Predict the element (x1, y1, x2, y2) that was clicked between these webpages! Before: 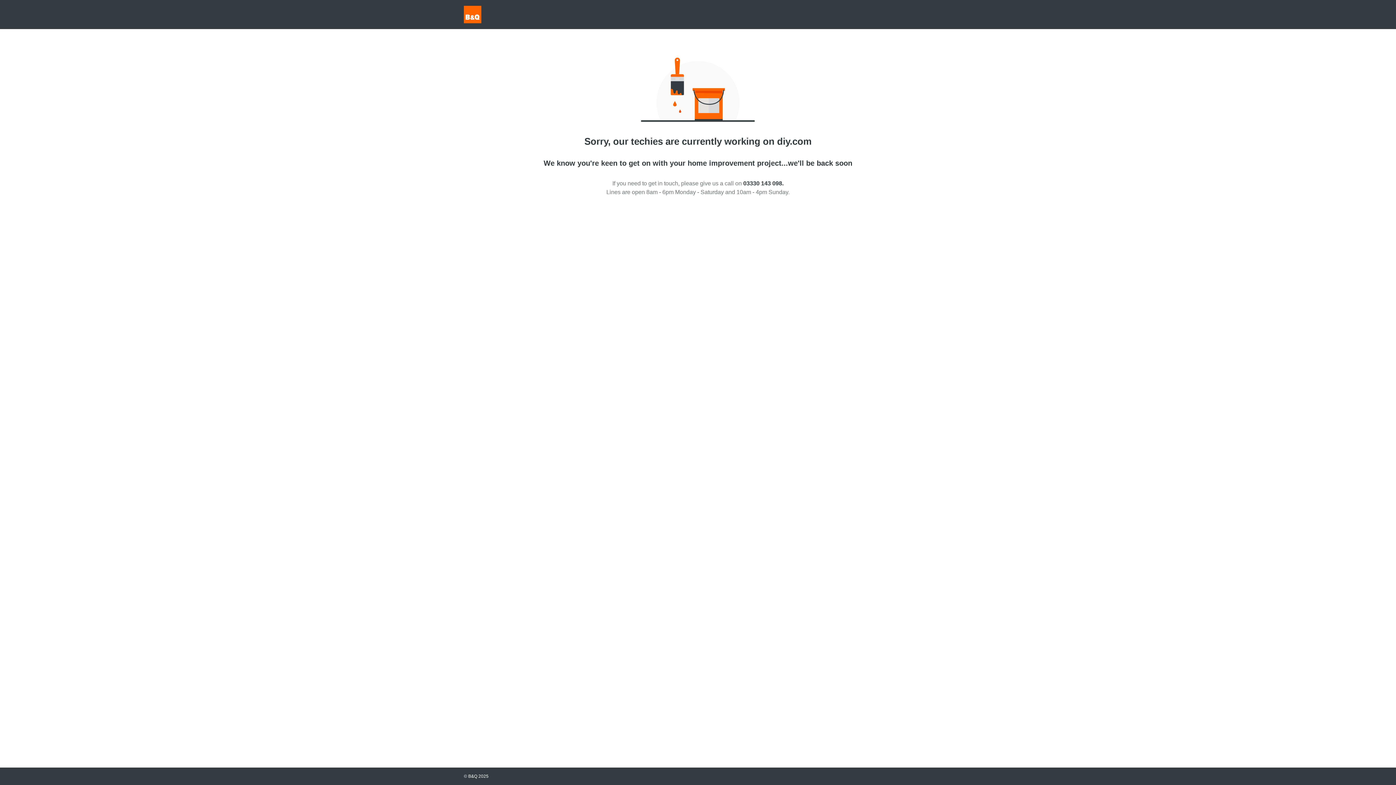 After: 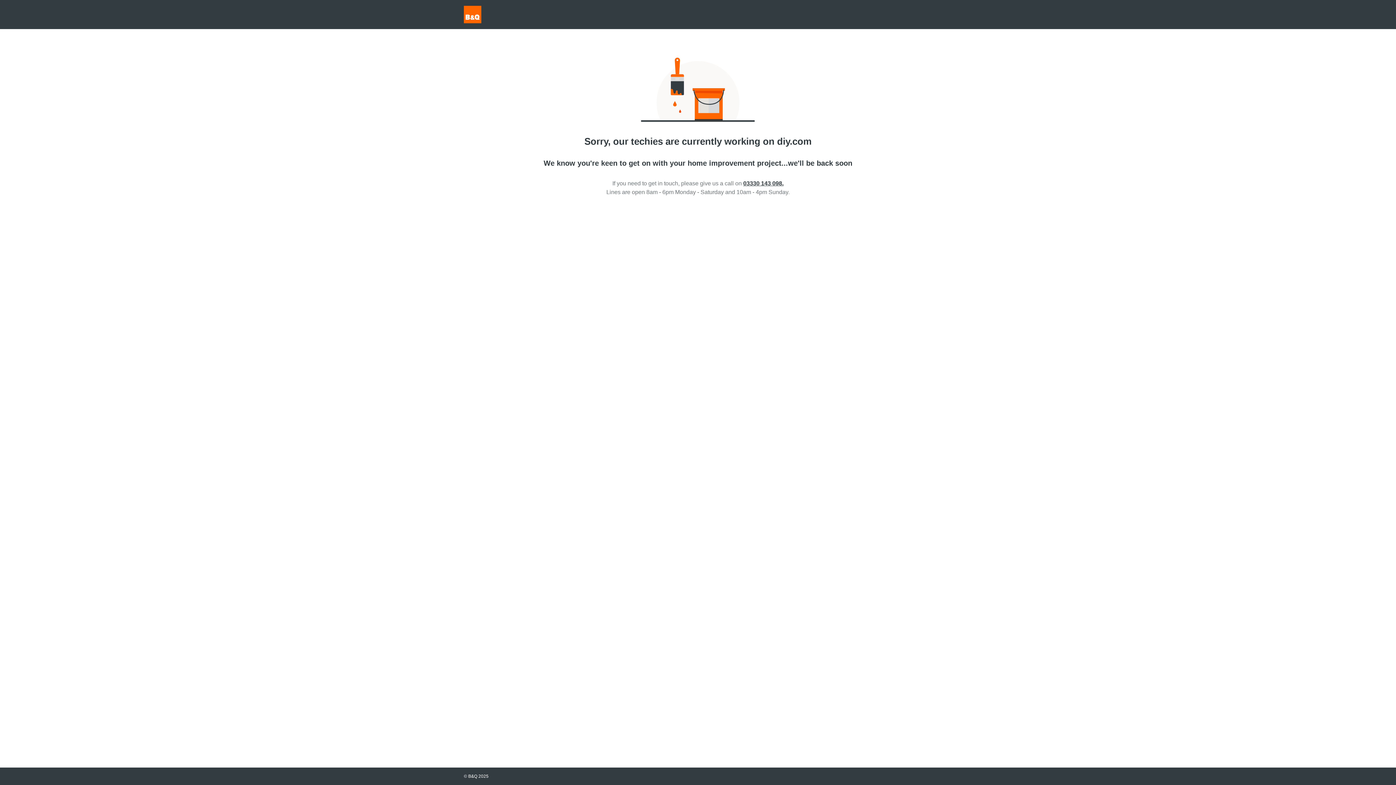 Action: bbox: (743, 180, 783, 186) label: 03330 143 098.